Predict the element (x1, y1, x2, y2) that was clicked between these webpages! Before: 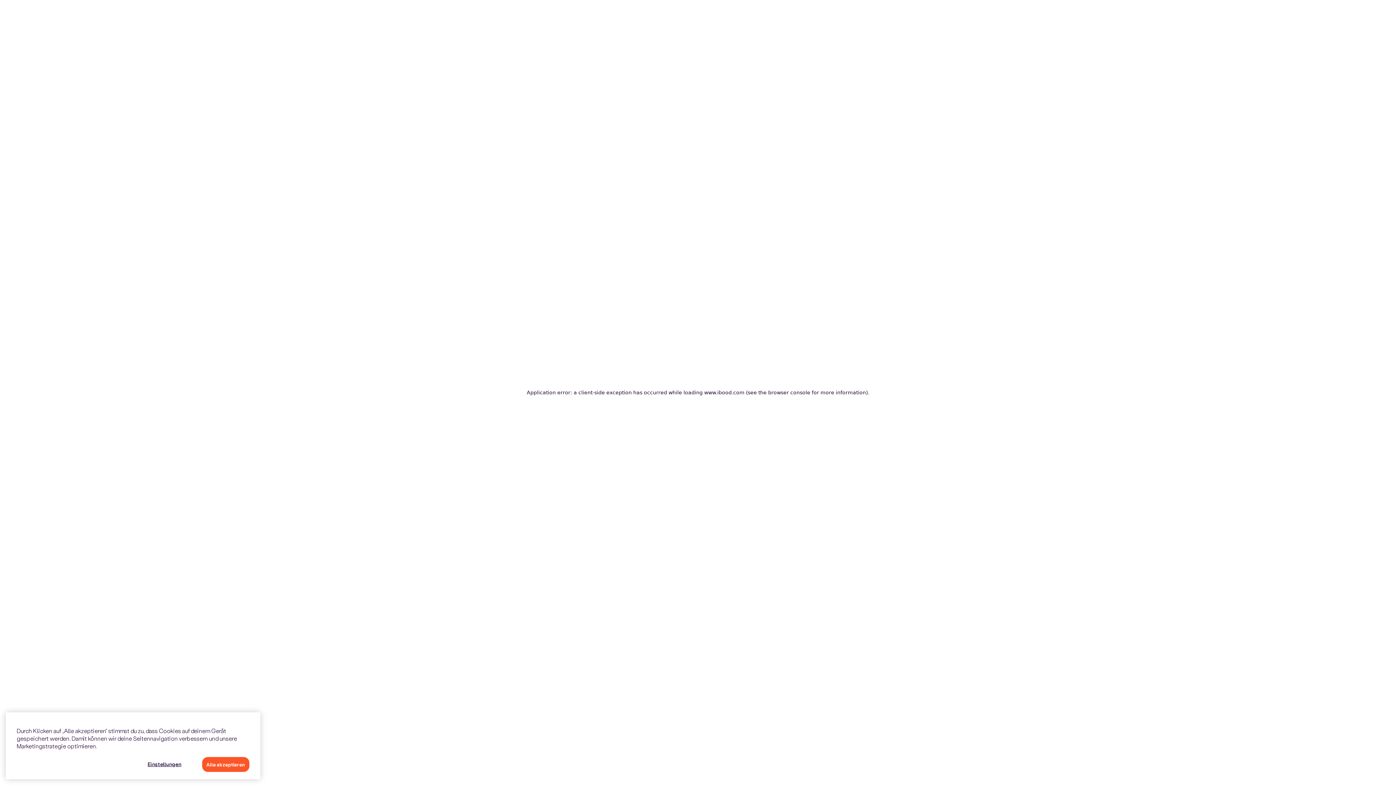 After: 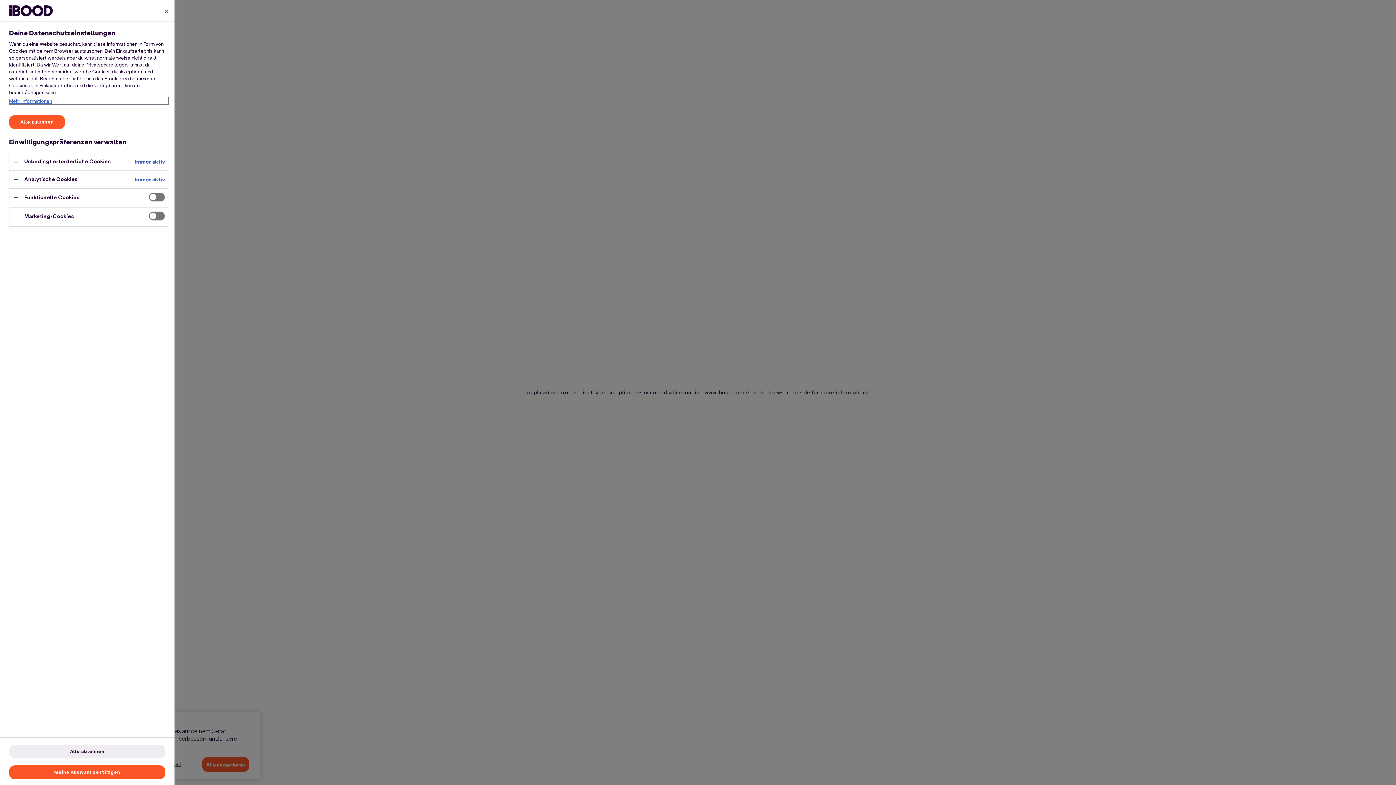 Action: label: Einstellungen bbox: (132, 757, 196, 772)